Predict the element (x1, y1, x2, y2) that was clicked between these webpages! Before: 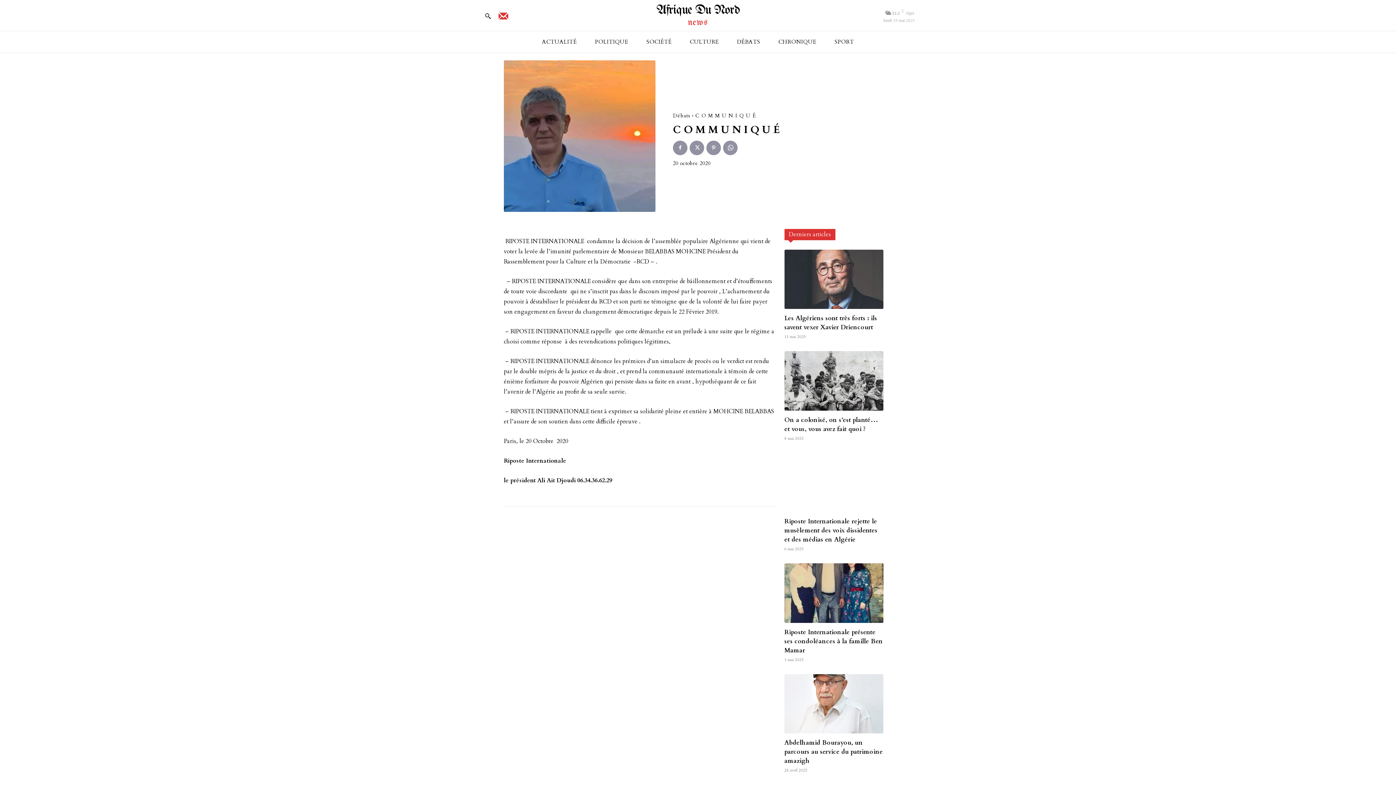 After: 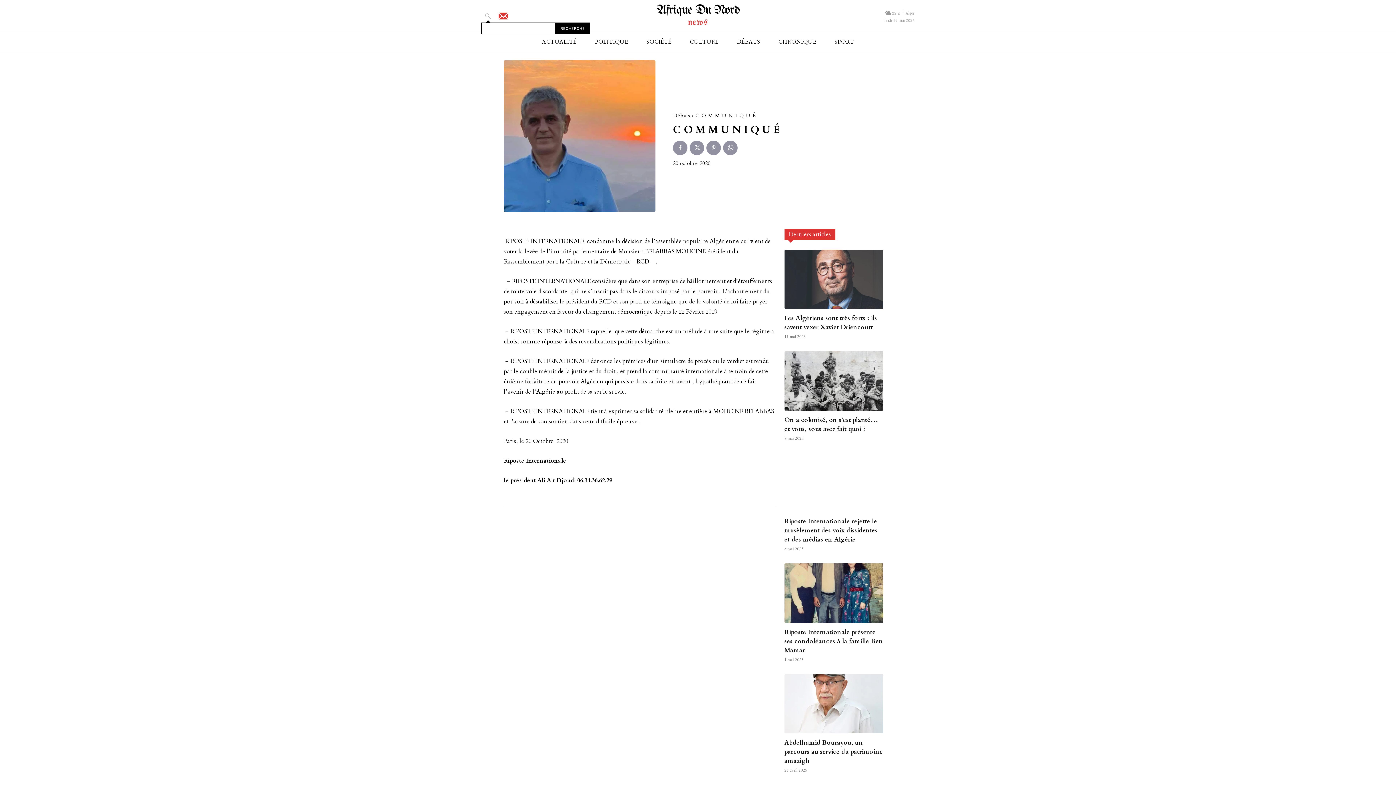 Action: bbox: (481, 9, 494, 22) label: Search